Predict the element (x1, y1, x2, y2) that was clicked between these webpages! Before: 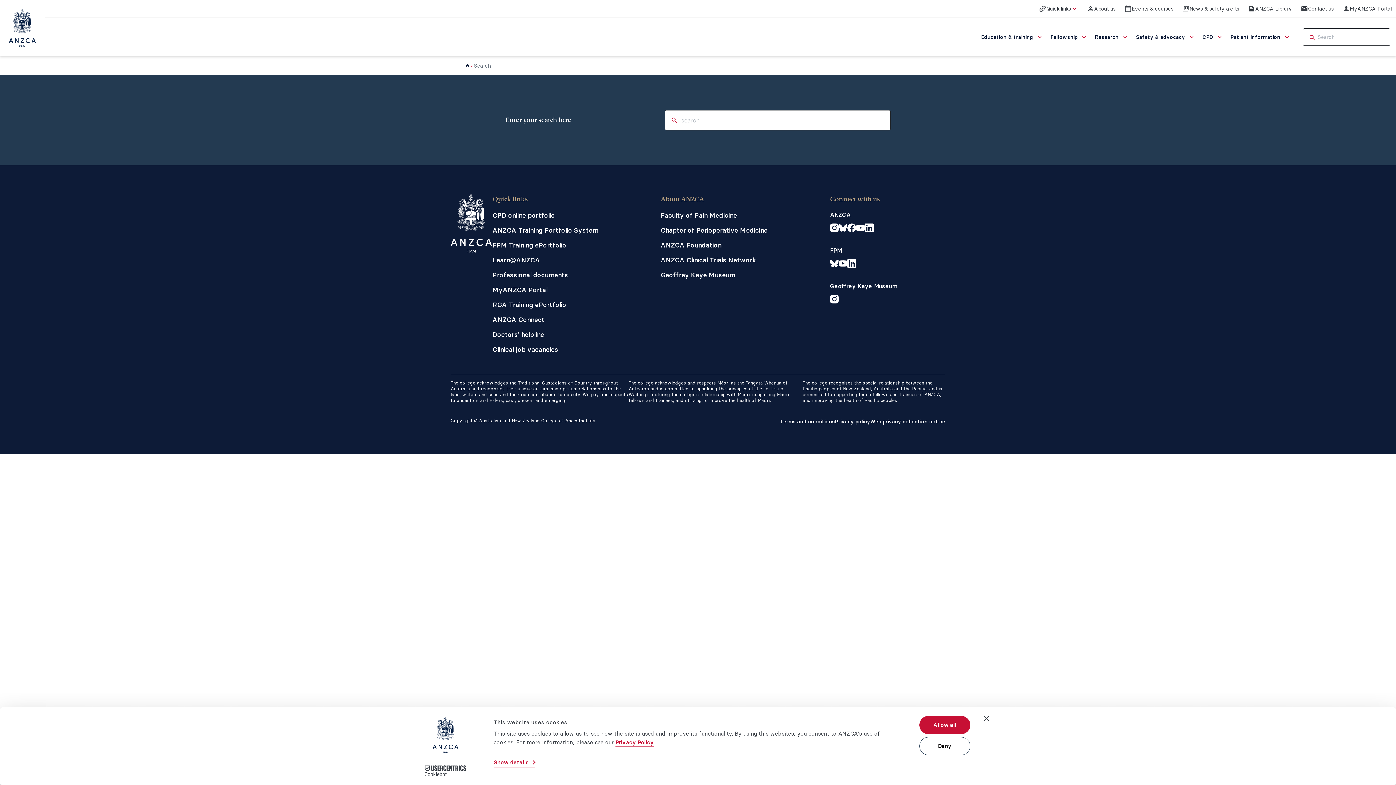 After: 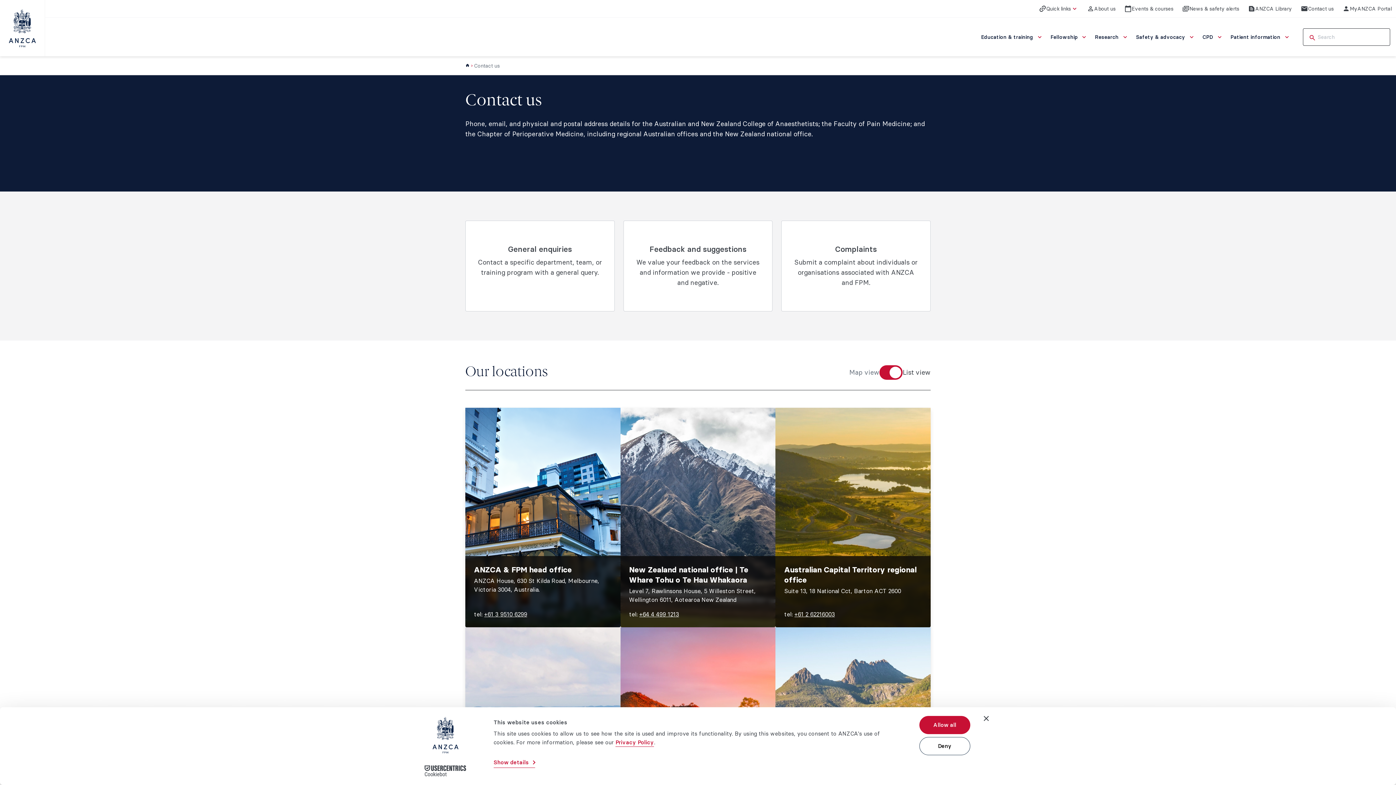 Action: bbox: (1296, 0, 1338, 17) label: Contact us